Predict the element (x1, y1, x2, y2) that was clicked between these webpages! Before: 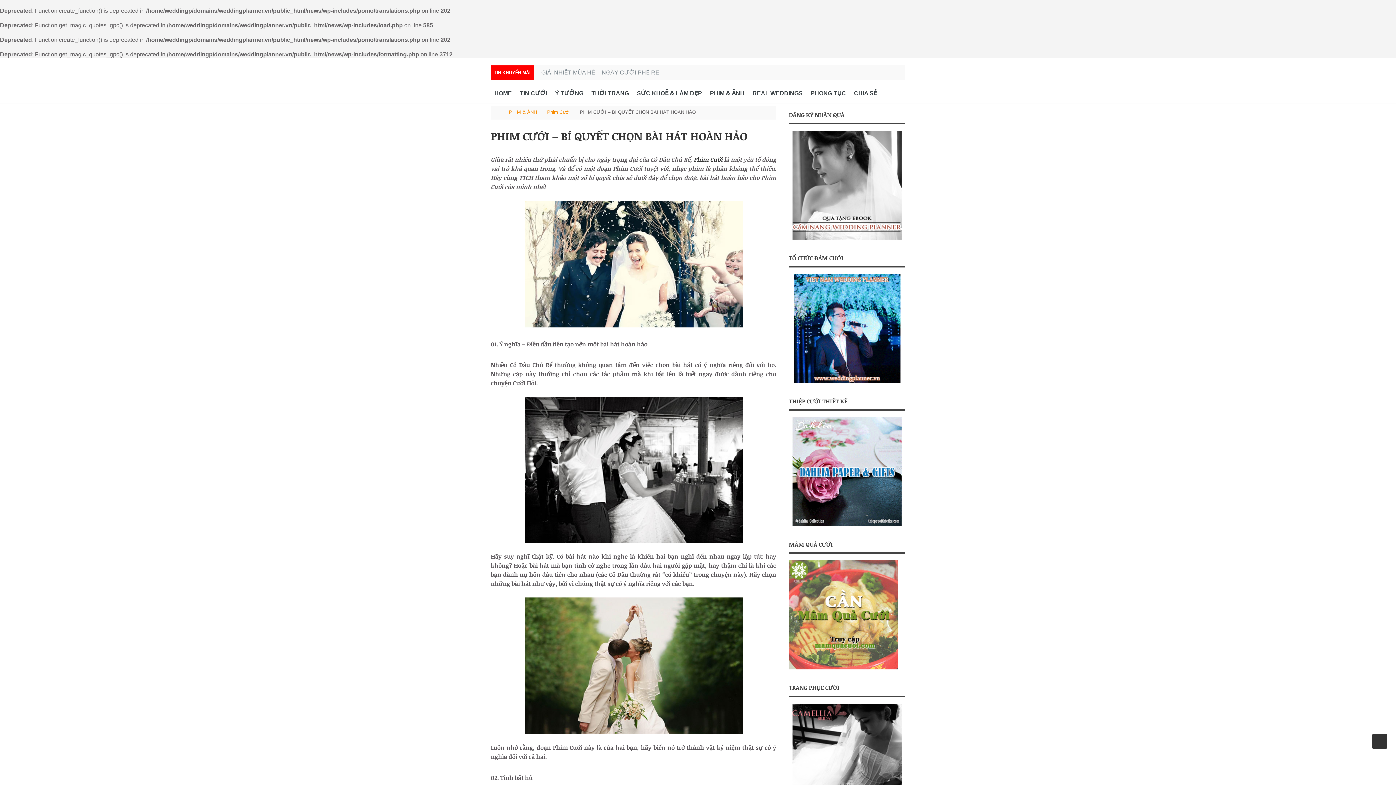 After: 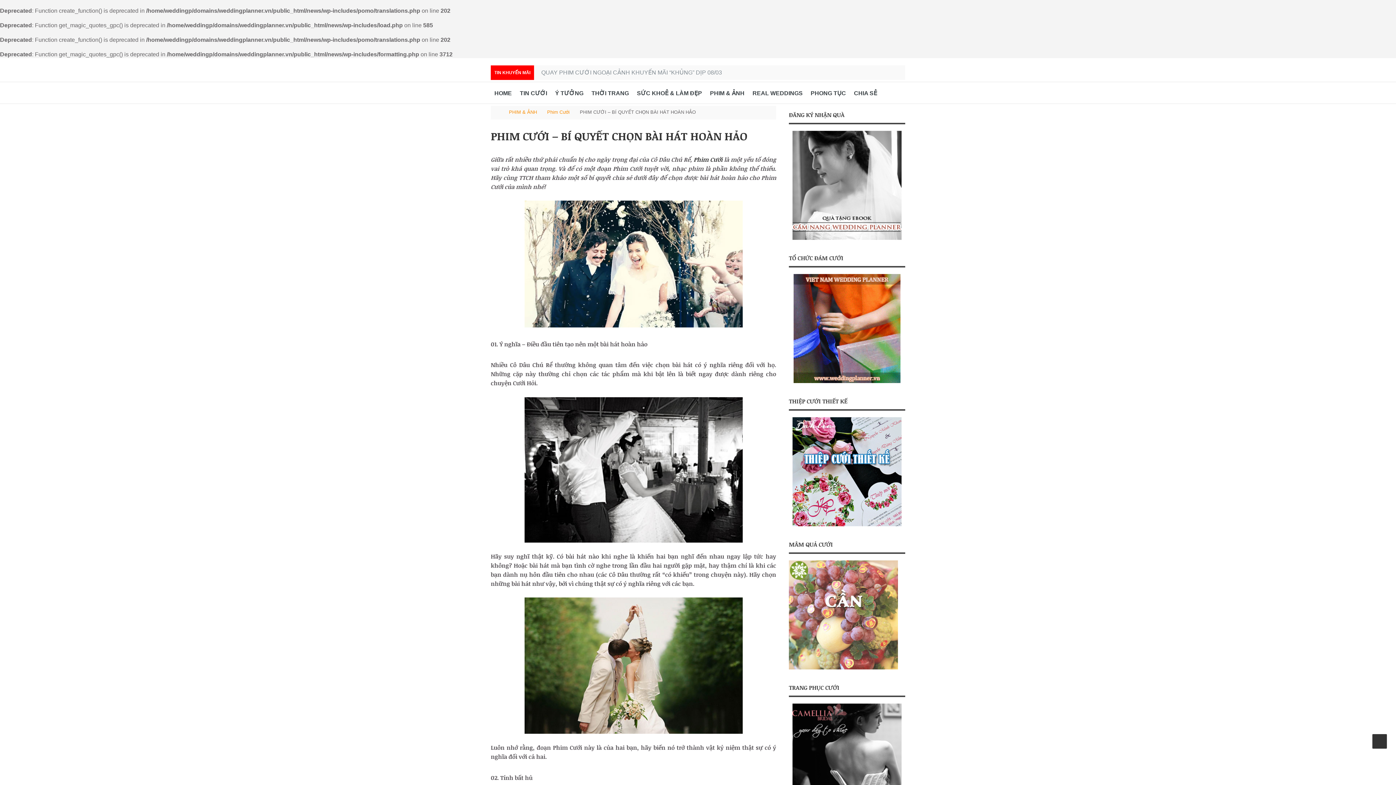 Action: bbox: (490, 128, 747, 143) label: PHIM CƯỚI – BÍ QUYẾT CHỌN BÀI HÁT HOÀN HẢO